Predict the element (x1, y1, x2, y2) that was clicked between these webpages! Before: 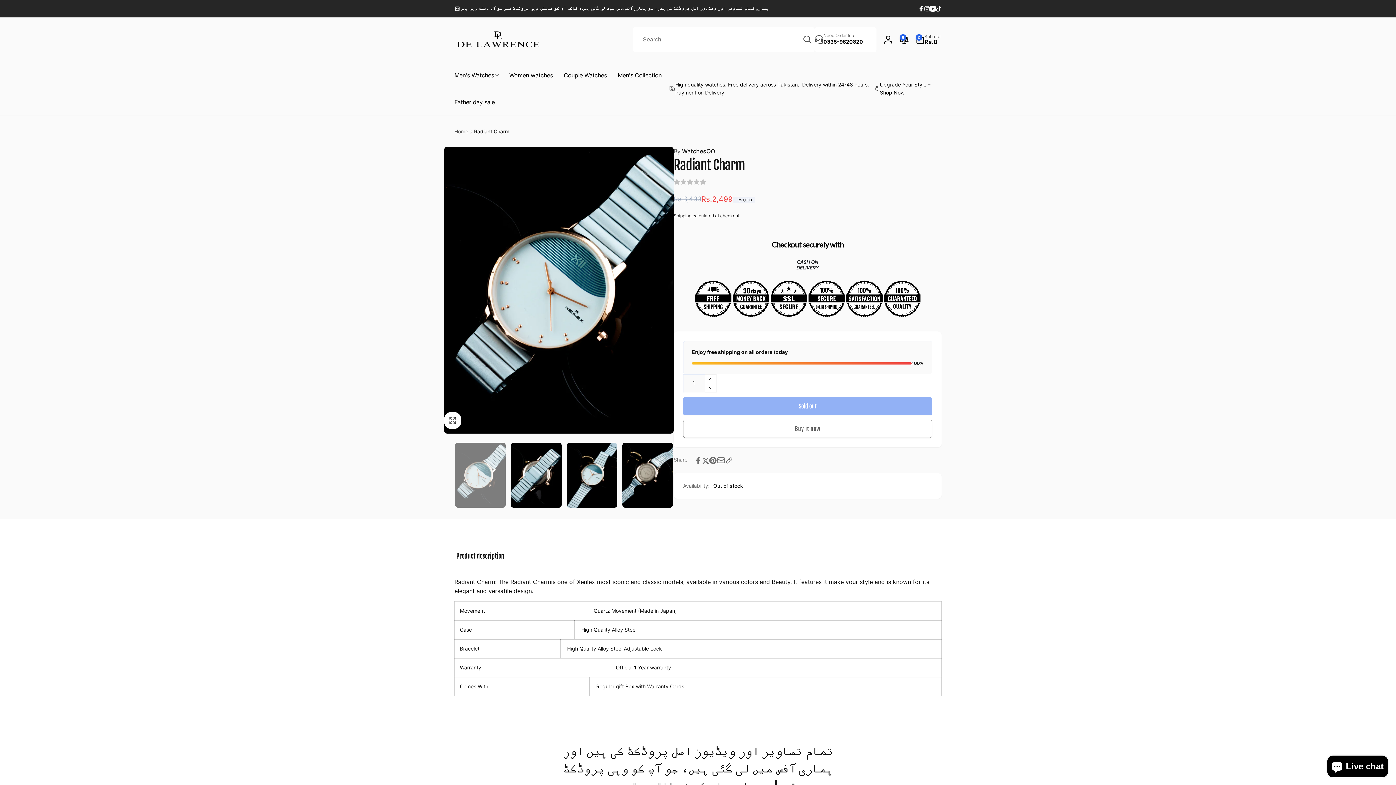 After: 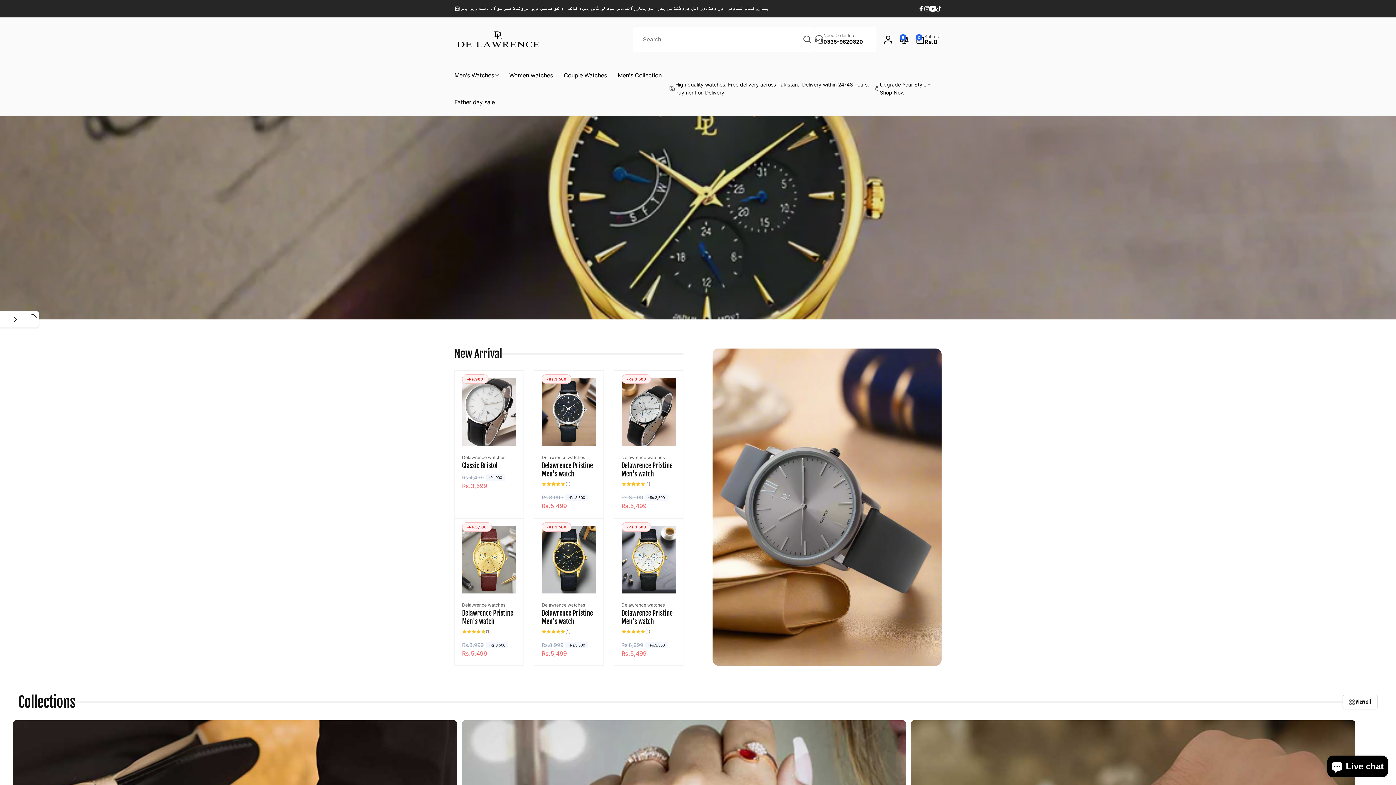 Action: bbox: (454, 29, 541, 49)